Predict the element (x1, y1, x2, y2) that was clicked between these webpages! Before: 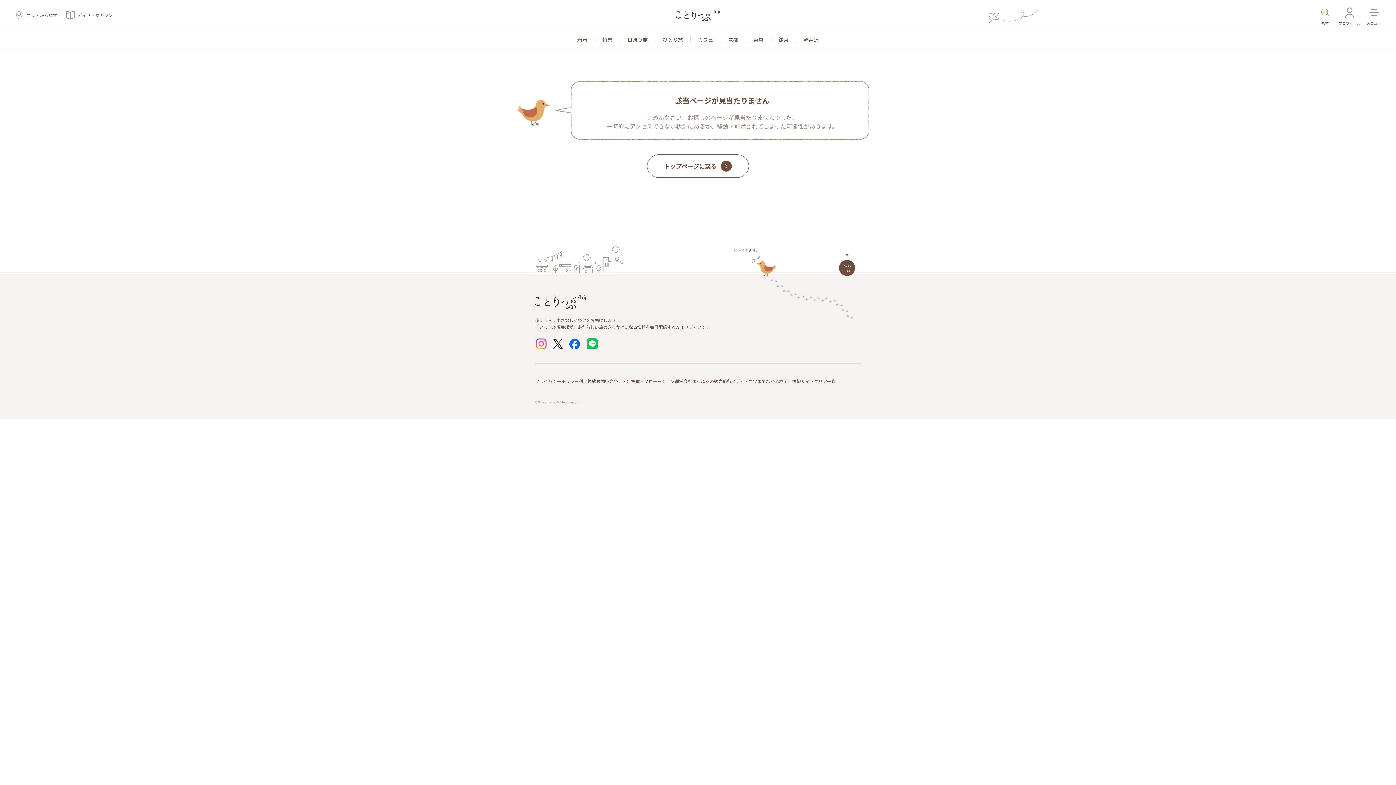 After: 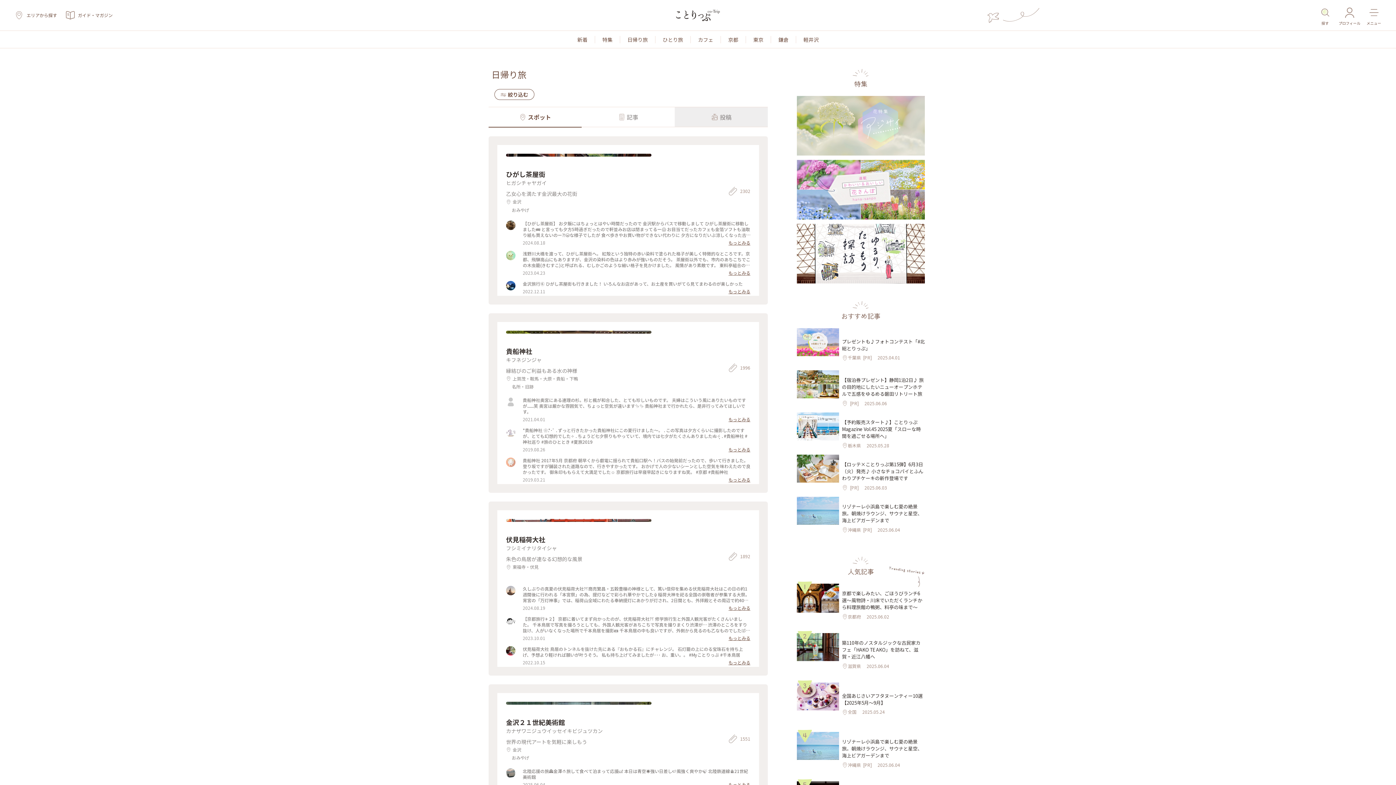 Action: label: 日帰り旅 bbox: (627, 35, 648, 43)